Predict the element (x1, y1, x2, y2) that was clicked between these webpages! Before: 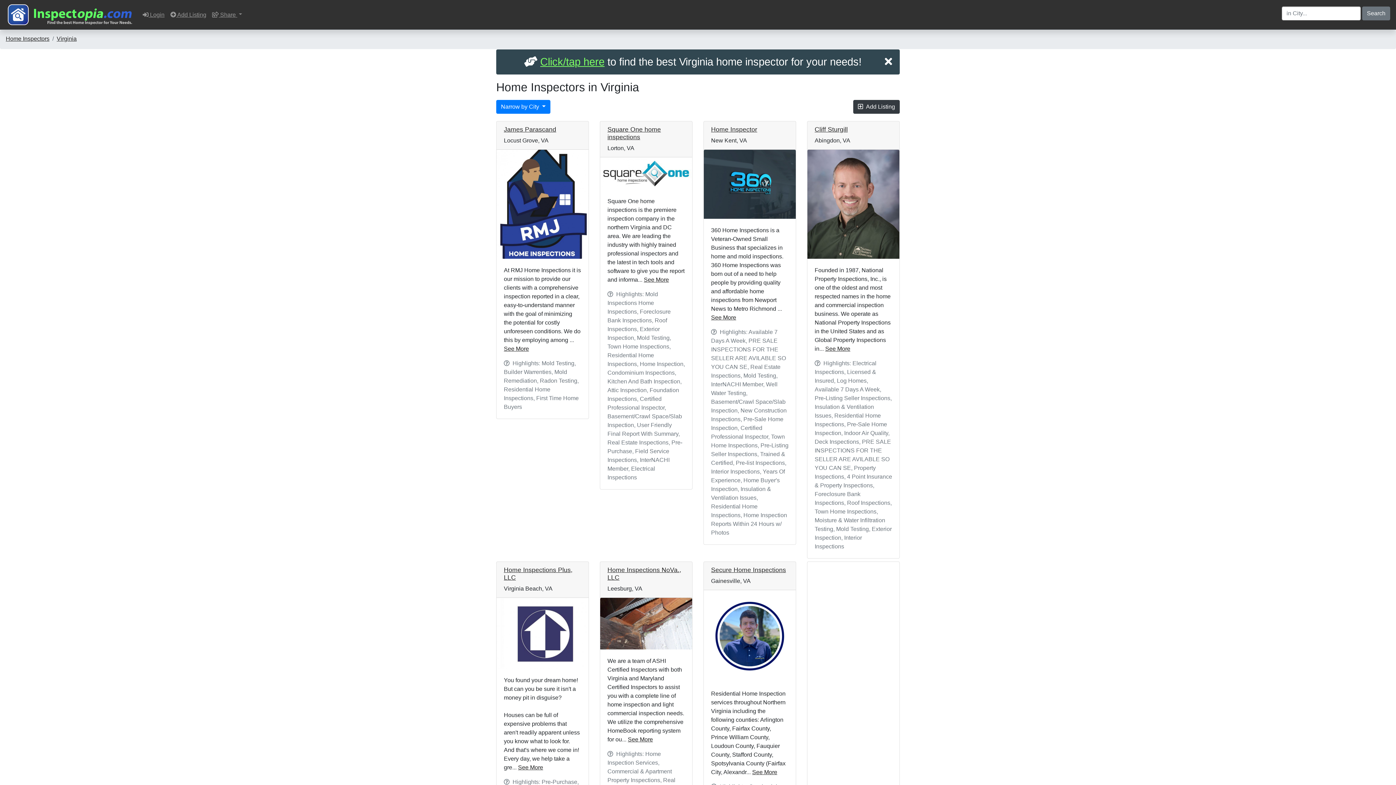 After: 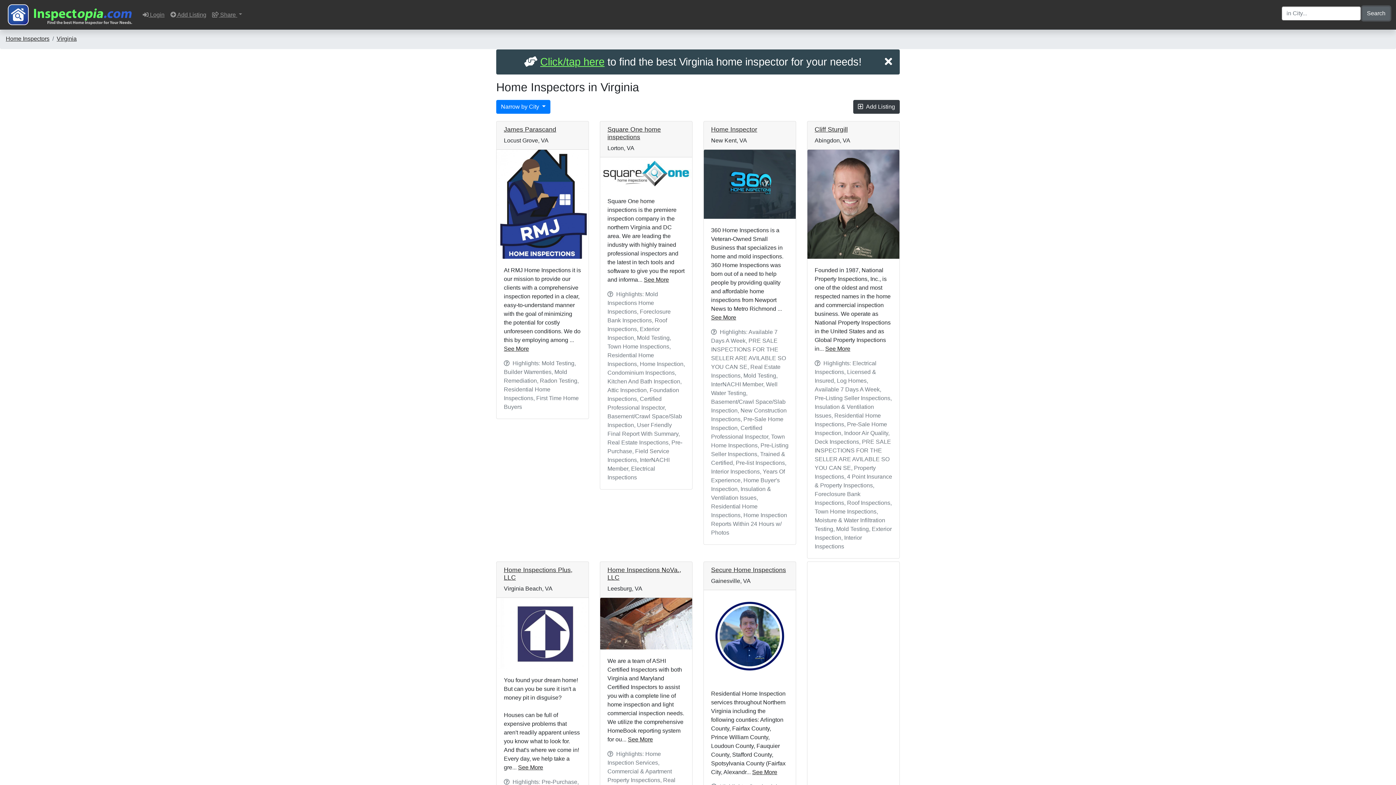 Action: label: Search bbox: (1362, 6, 1390, 20)